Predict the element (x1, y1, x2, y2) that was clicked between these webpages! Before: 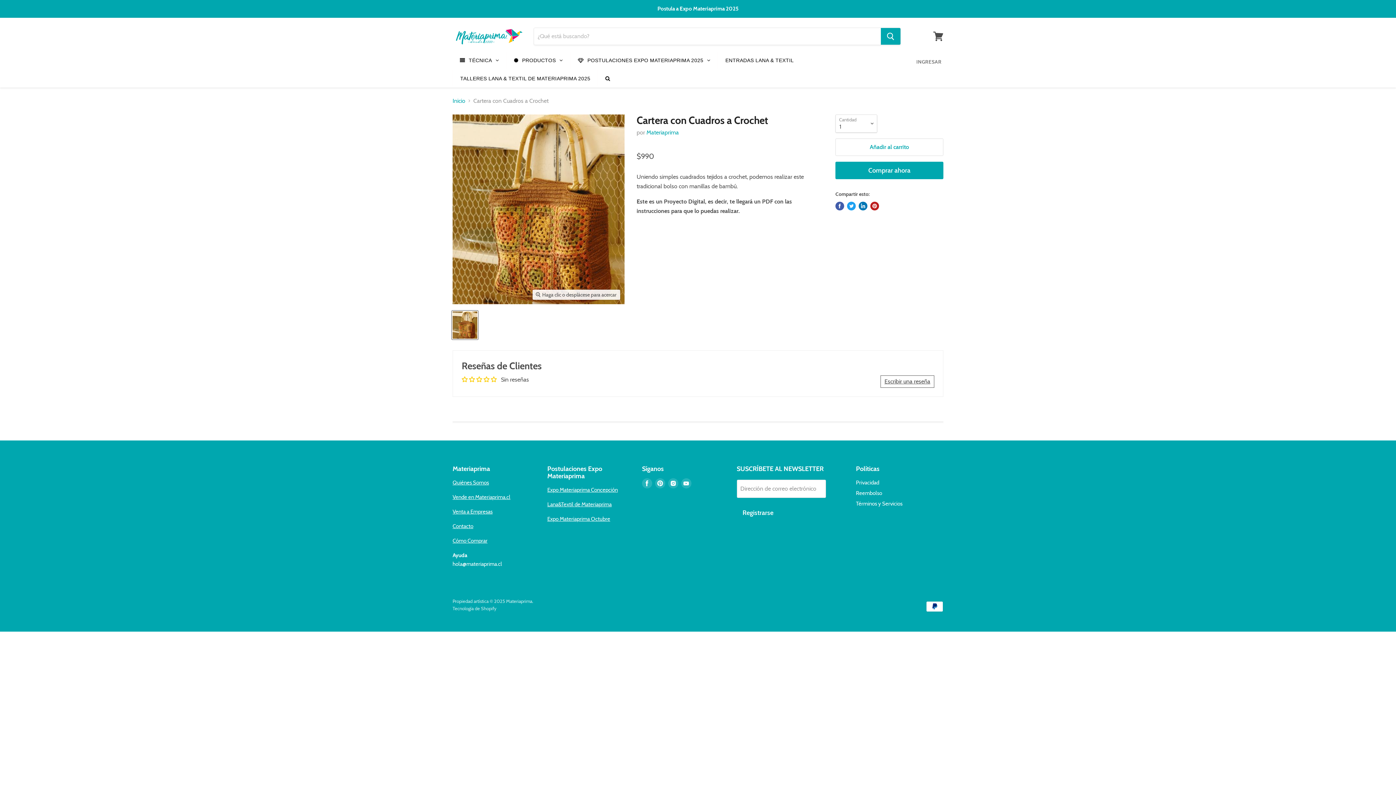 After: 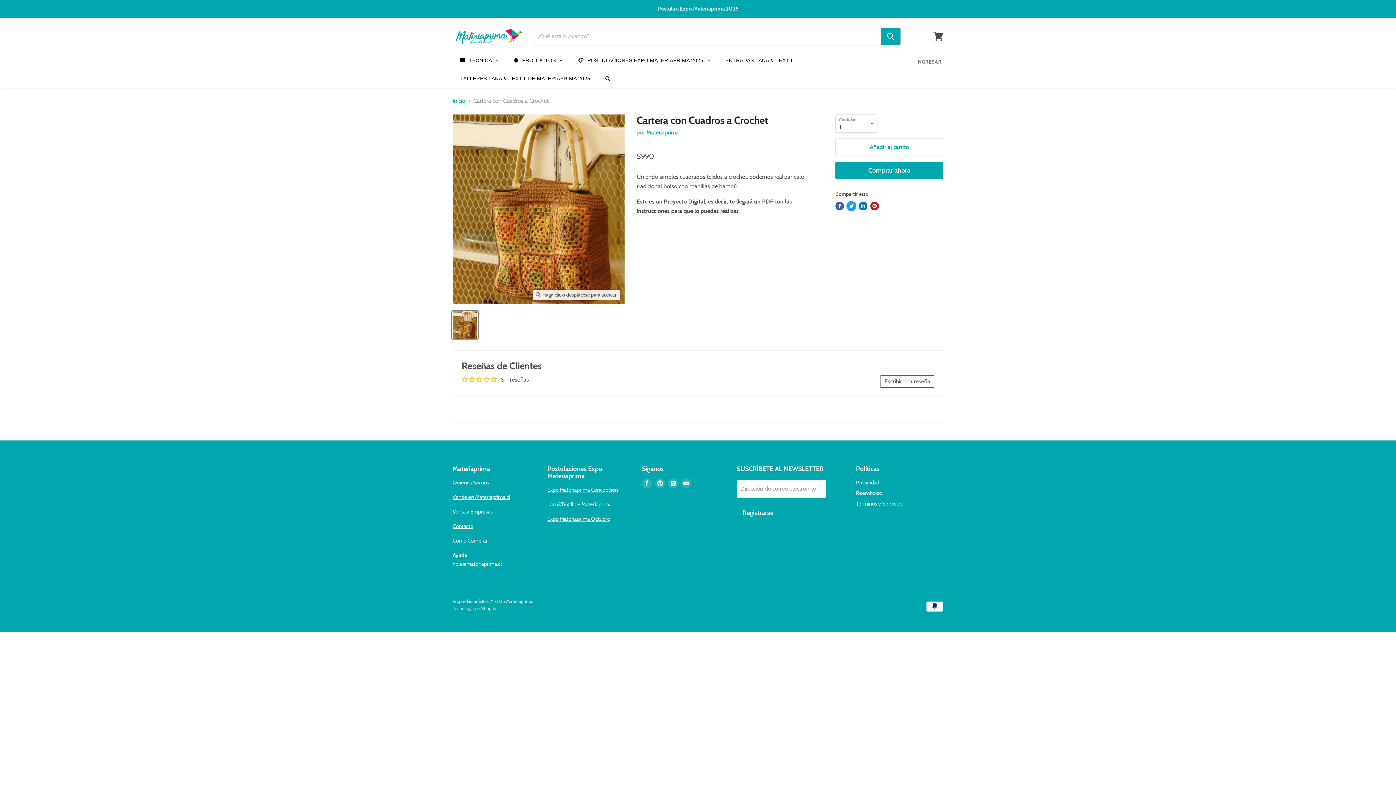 Action: label: Publicar en Twitter bbox: (847, 201, 856, 210)